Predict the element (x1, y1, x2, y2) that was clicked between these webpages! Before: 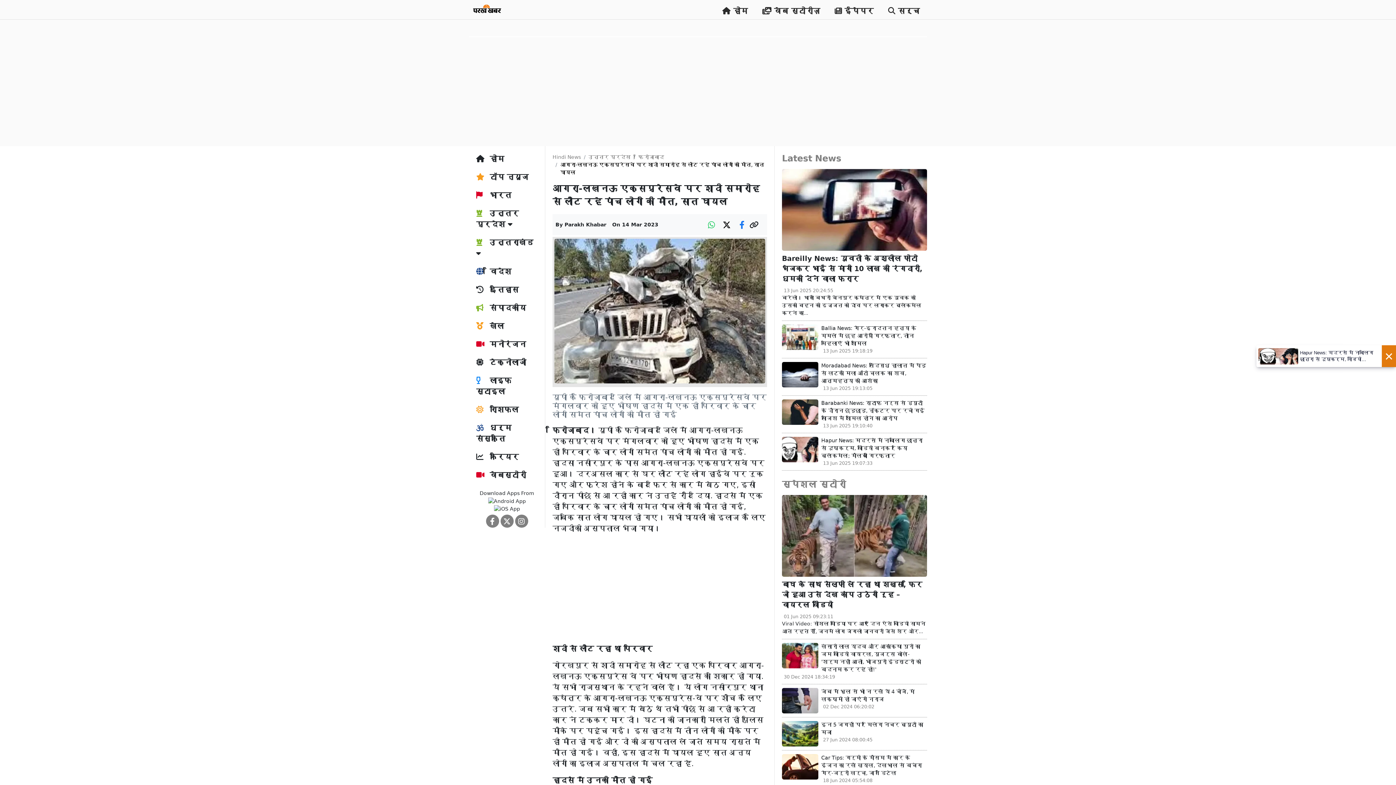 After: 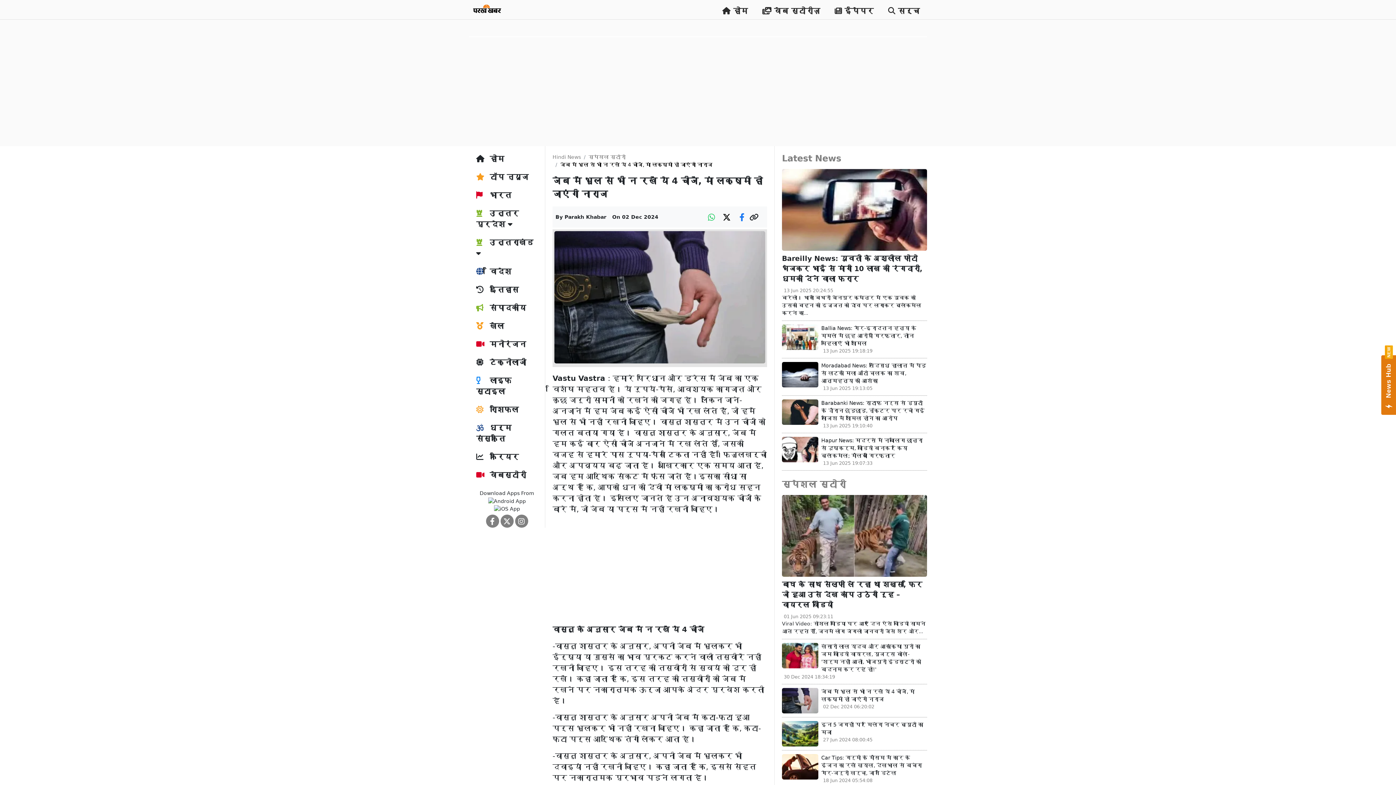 Action: bbox: (782, 688, 927, 703) label: जेब में भूल से भी न रखें ये 4 चीजें, मां लक्ष्मी हो जाएंगी नाराज